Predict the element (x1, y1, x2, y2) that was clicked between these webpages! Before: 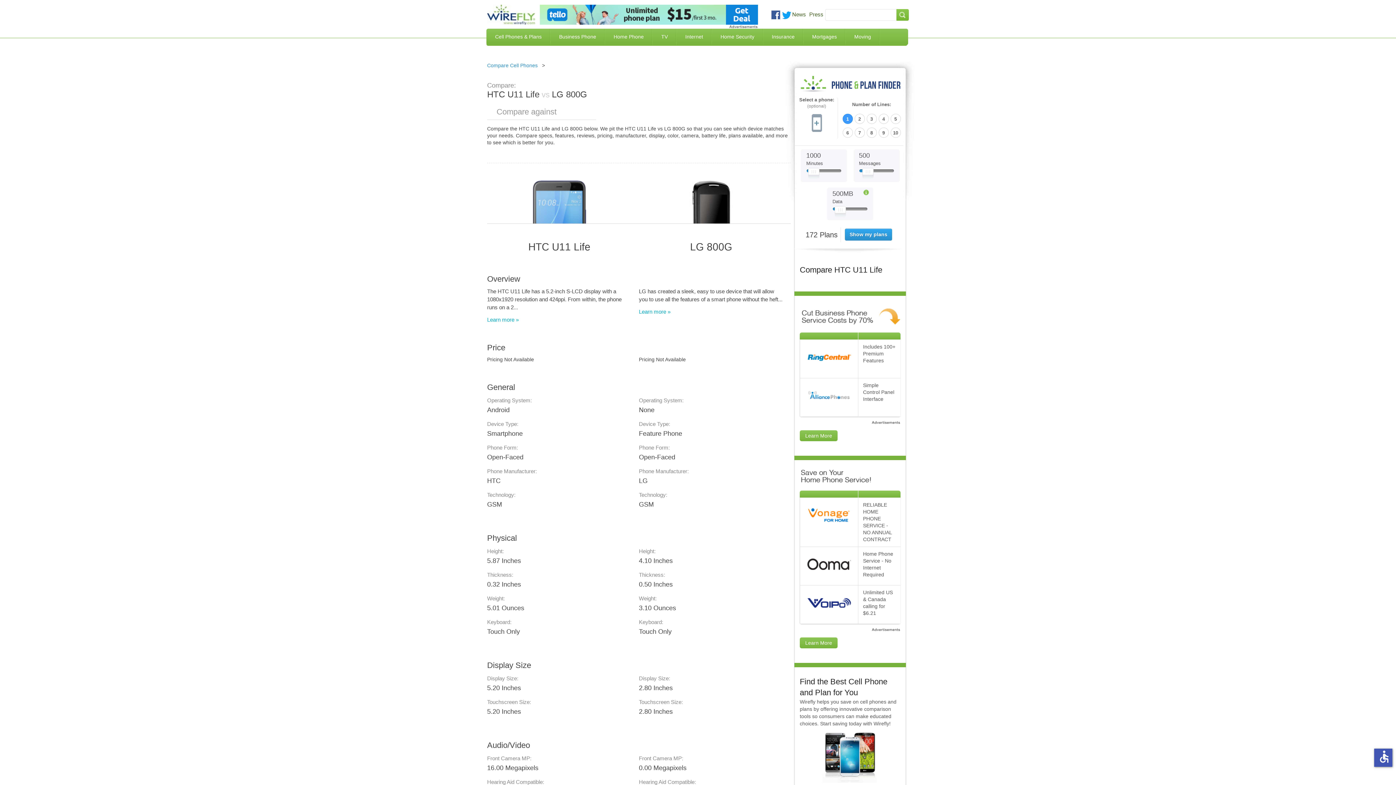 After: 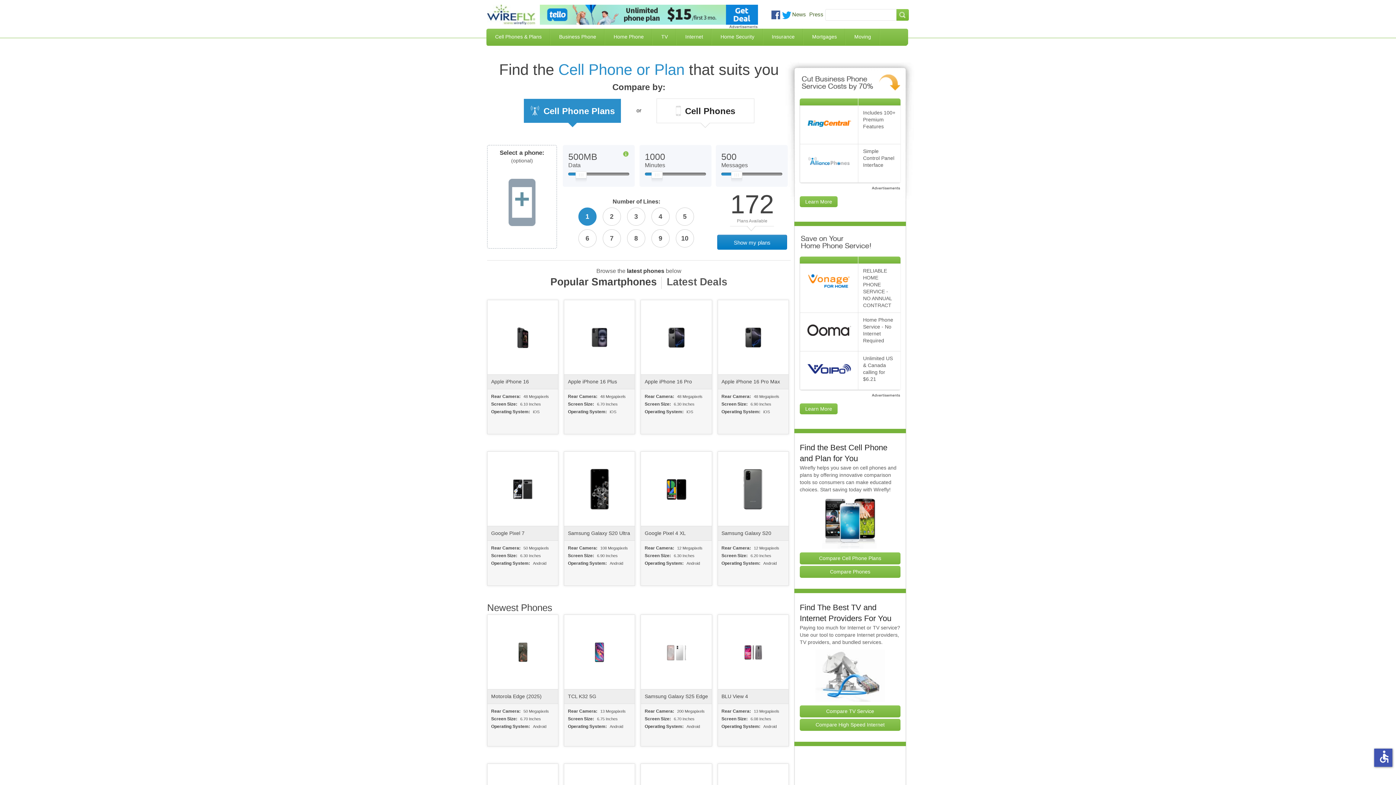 Action: bbox: (487, 4, 535, 24)